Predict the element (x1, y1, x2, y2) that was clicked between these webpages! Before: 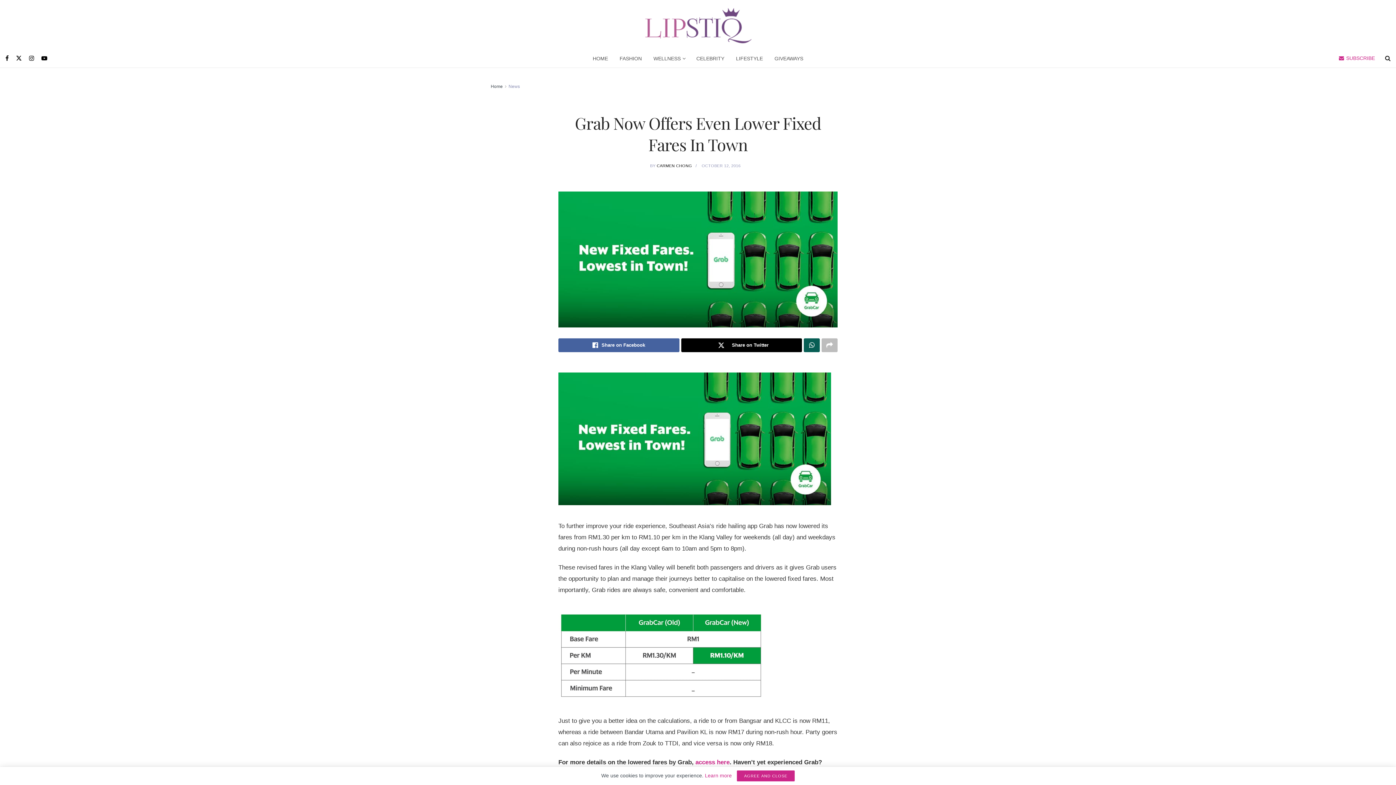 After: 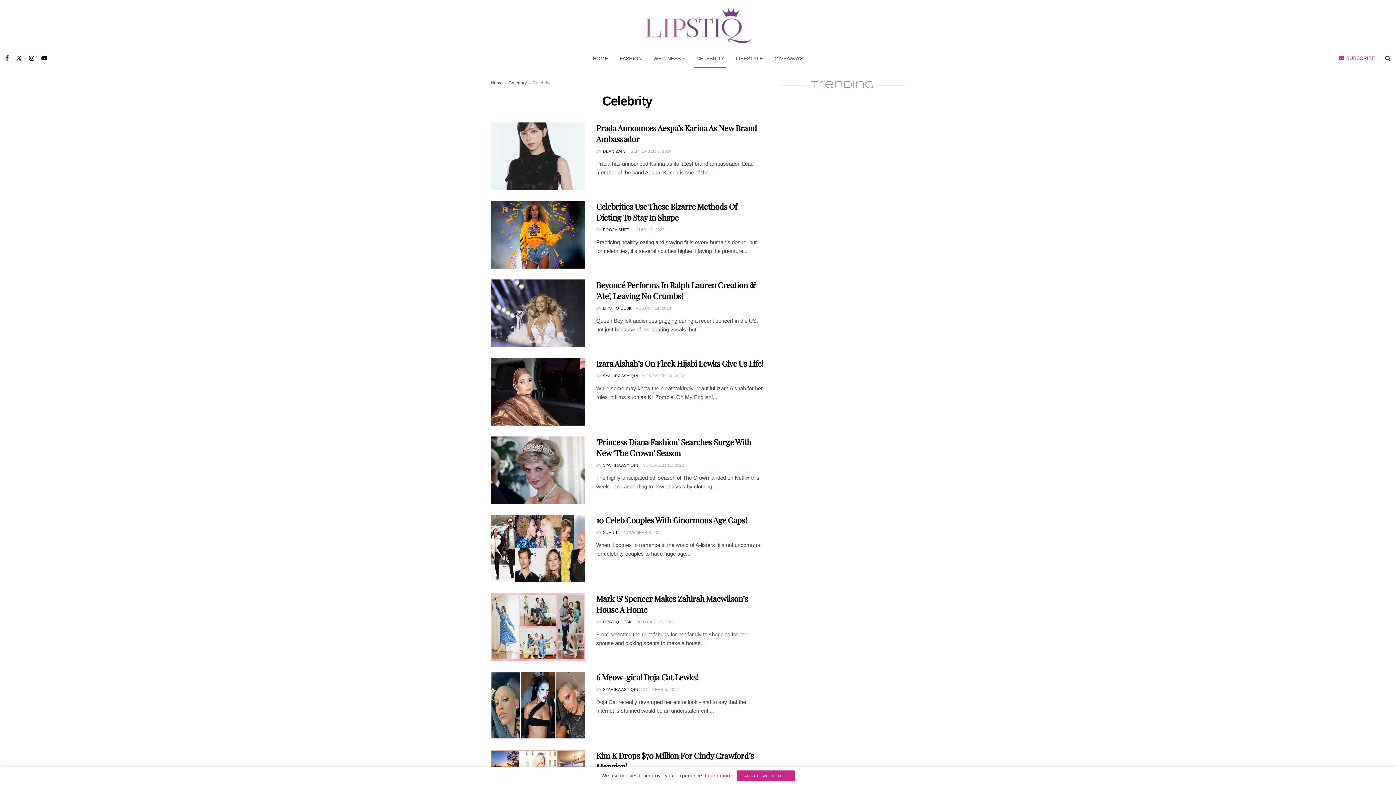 Action: label: CELEBRITY bbox: (690, 49, 730, 67)